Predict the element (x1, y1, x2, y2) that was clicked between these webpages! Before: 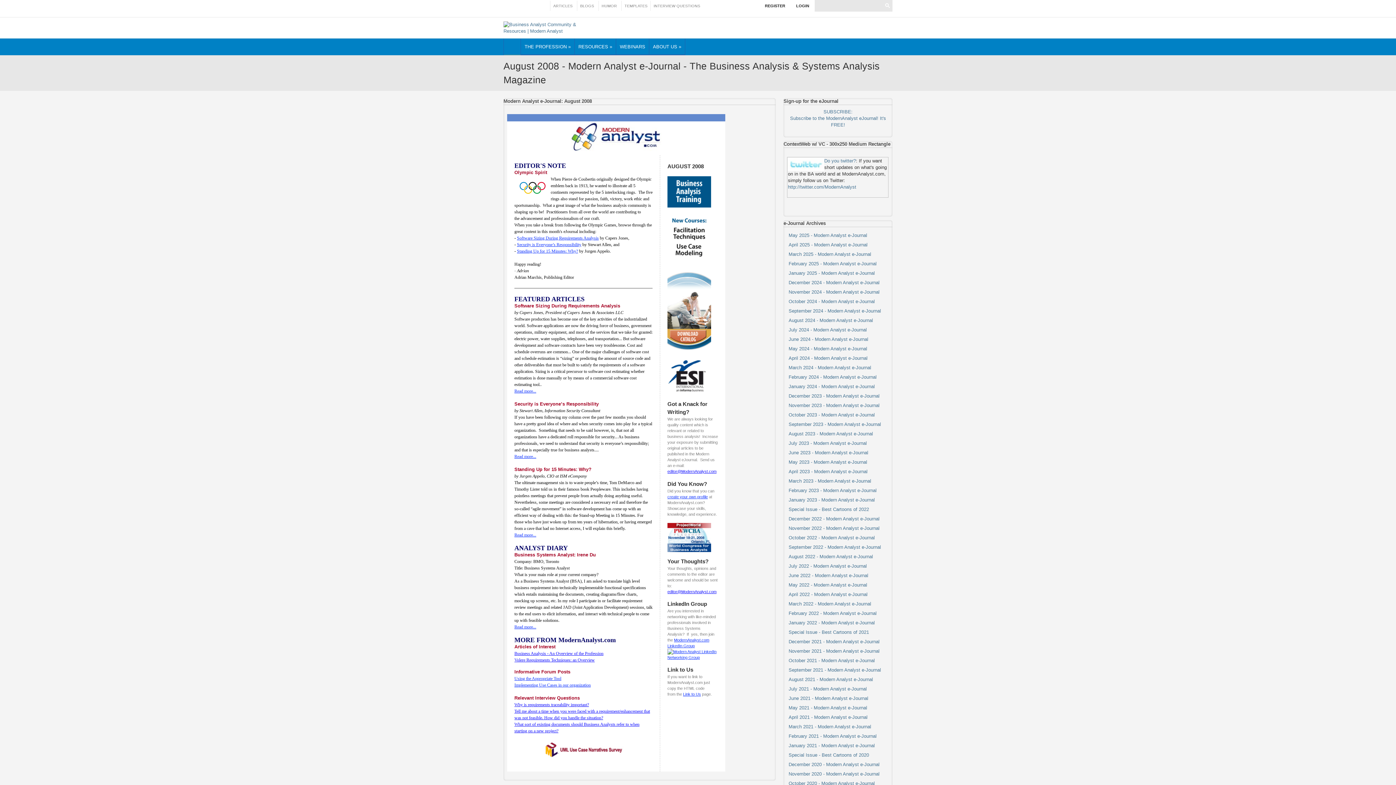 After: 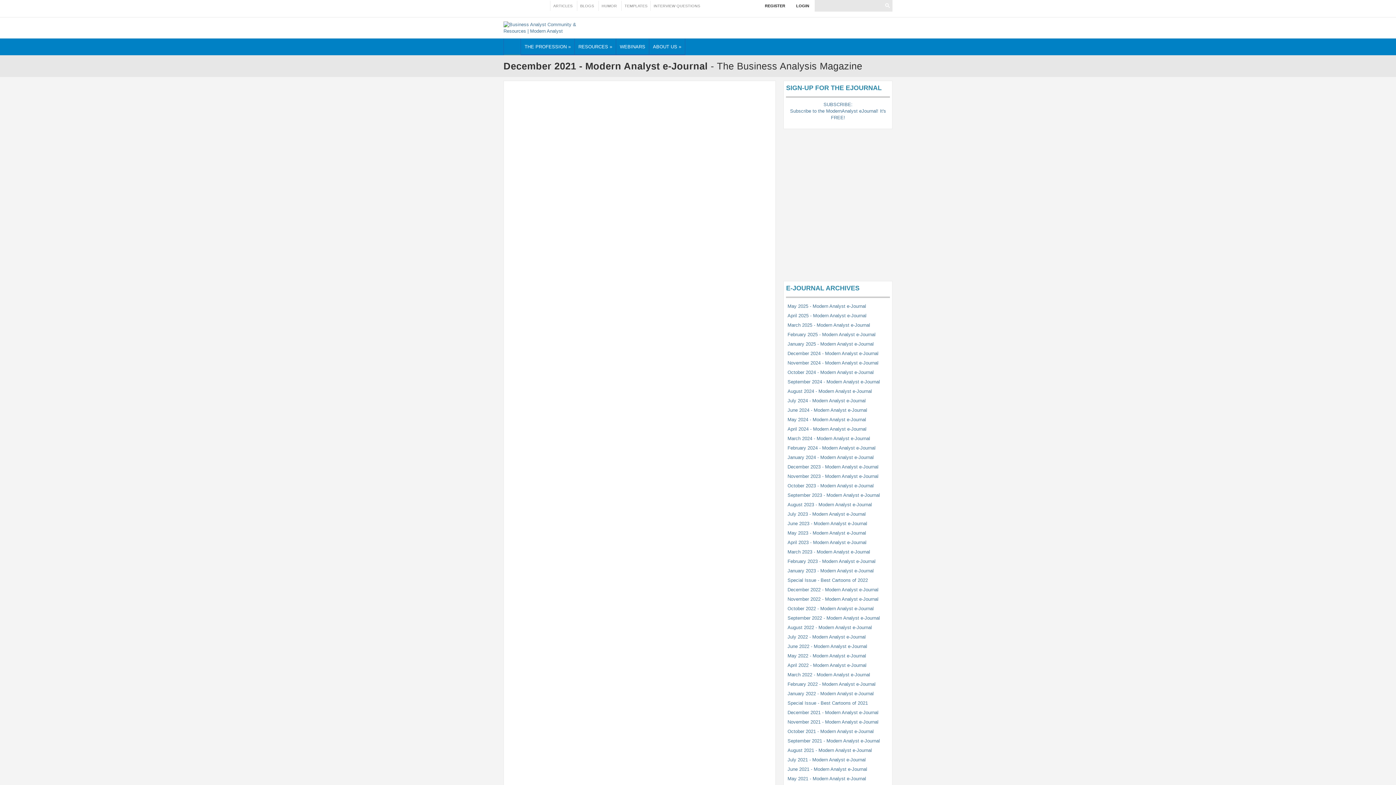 Action: bbox: (788, 639, 879, 644) label: December 2021 - Modern Analyst e-Journal